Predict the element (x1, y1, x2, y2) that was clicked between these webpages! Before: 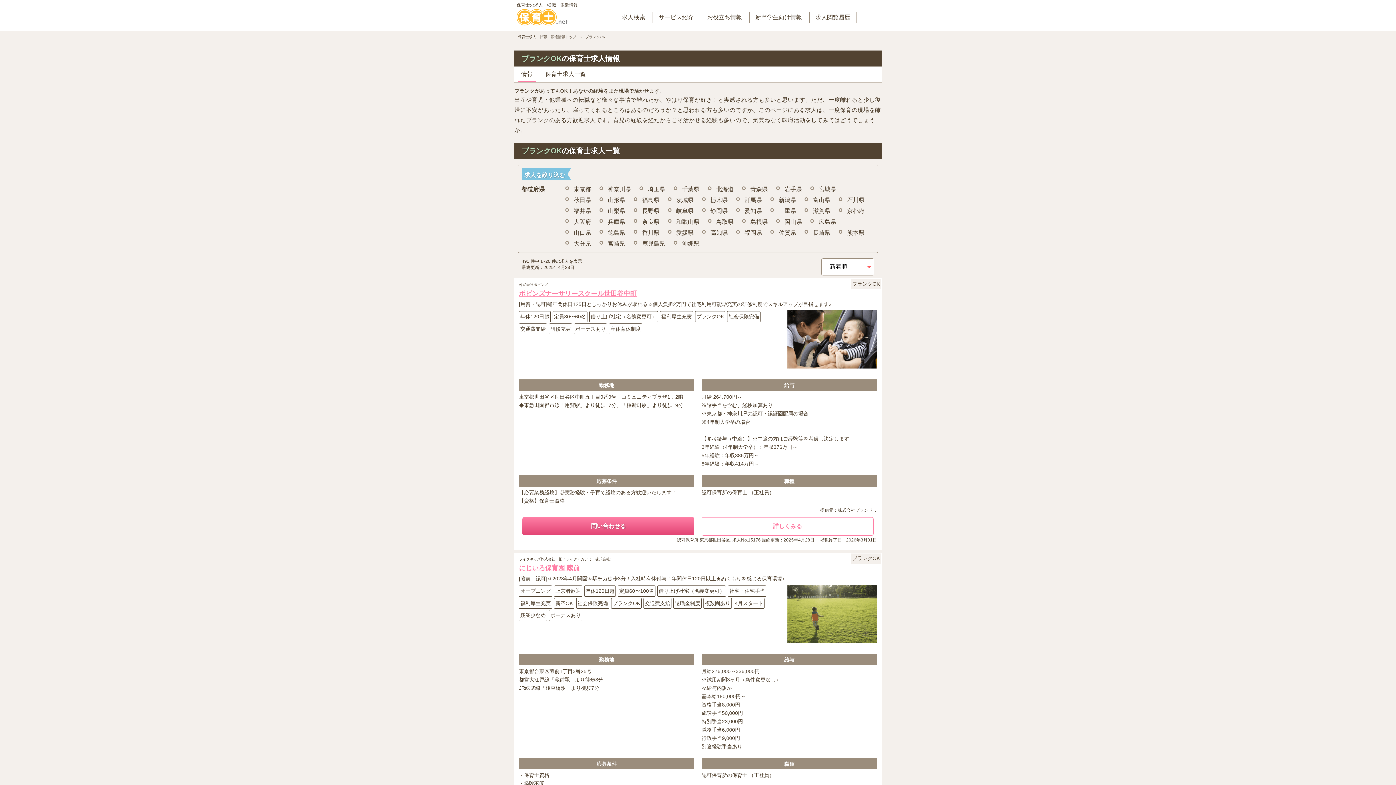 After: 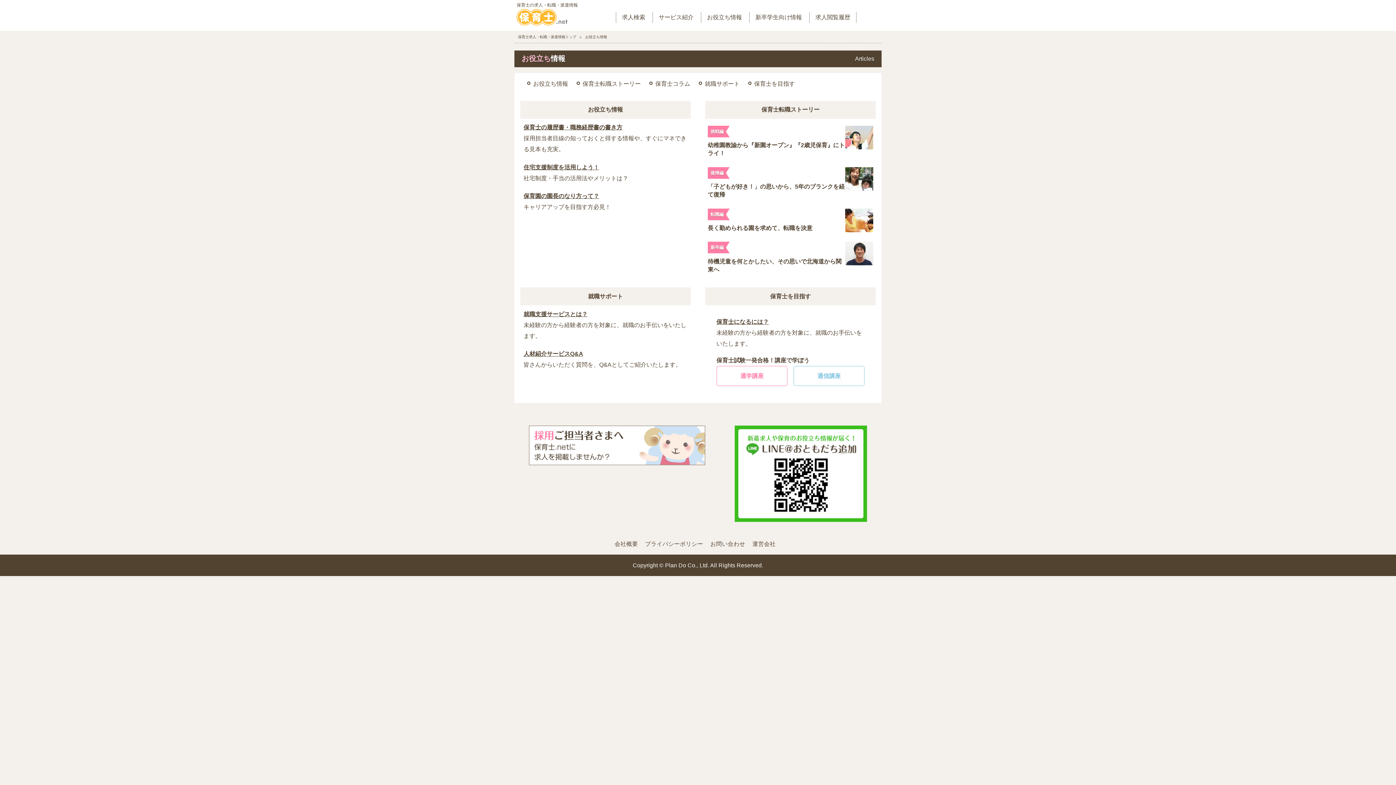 Action: label: お役立ち情報 bbox: (707, 14, 742, 20)